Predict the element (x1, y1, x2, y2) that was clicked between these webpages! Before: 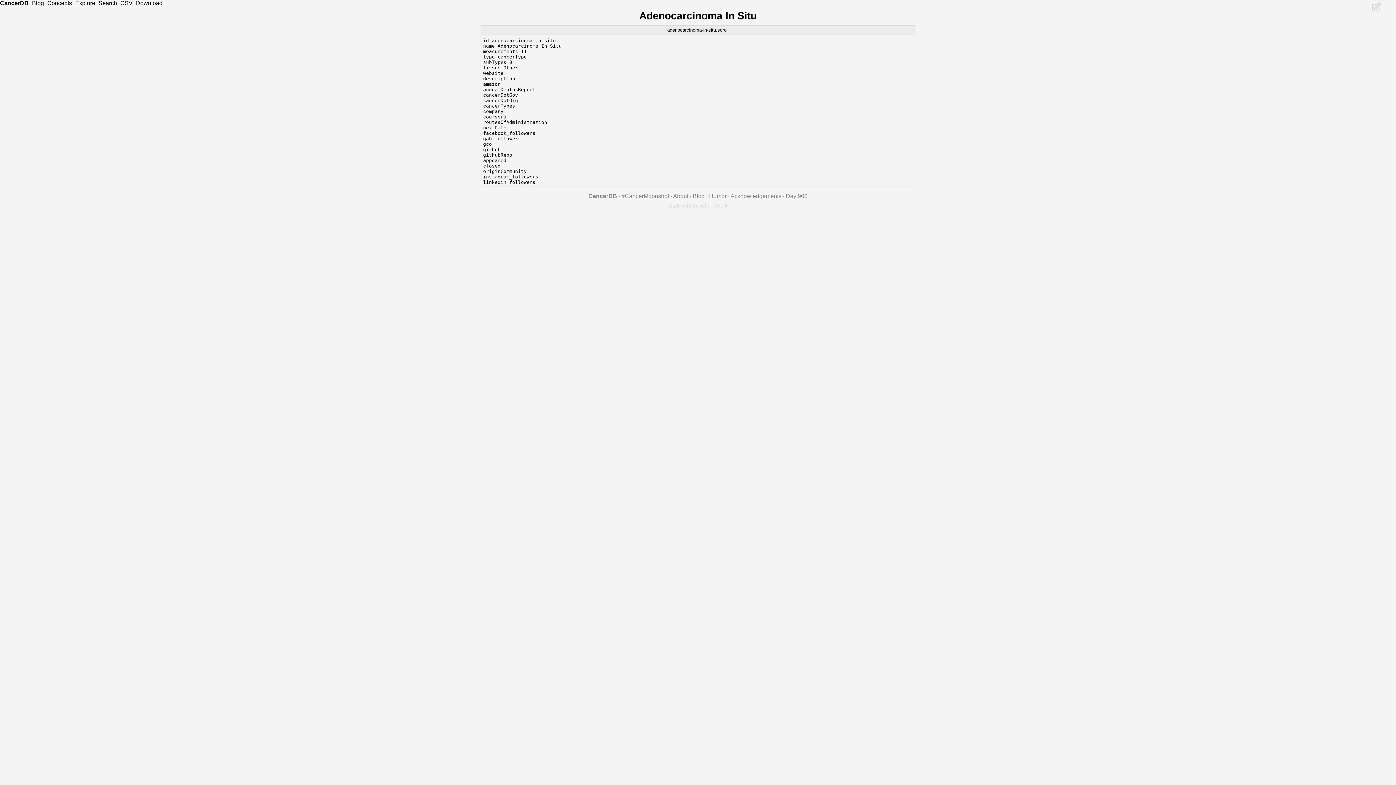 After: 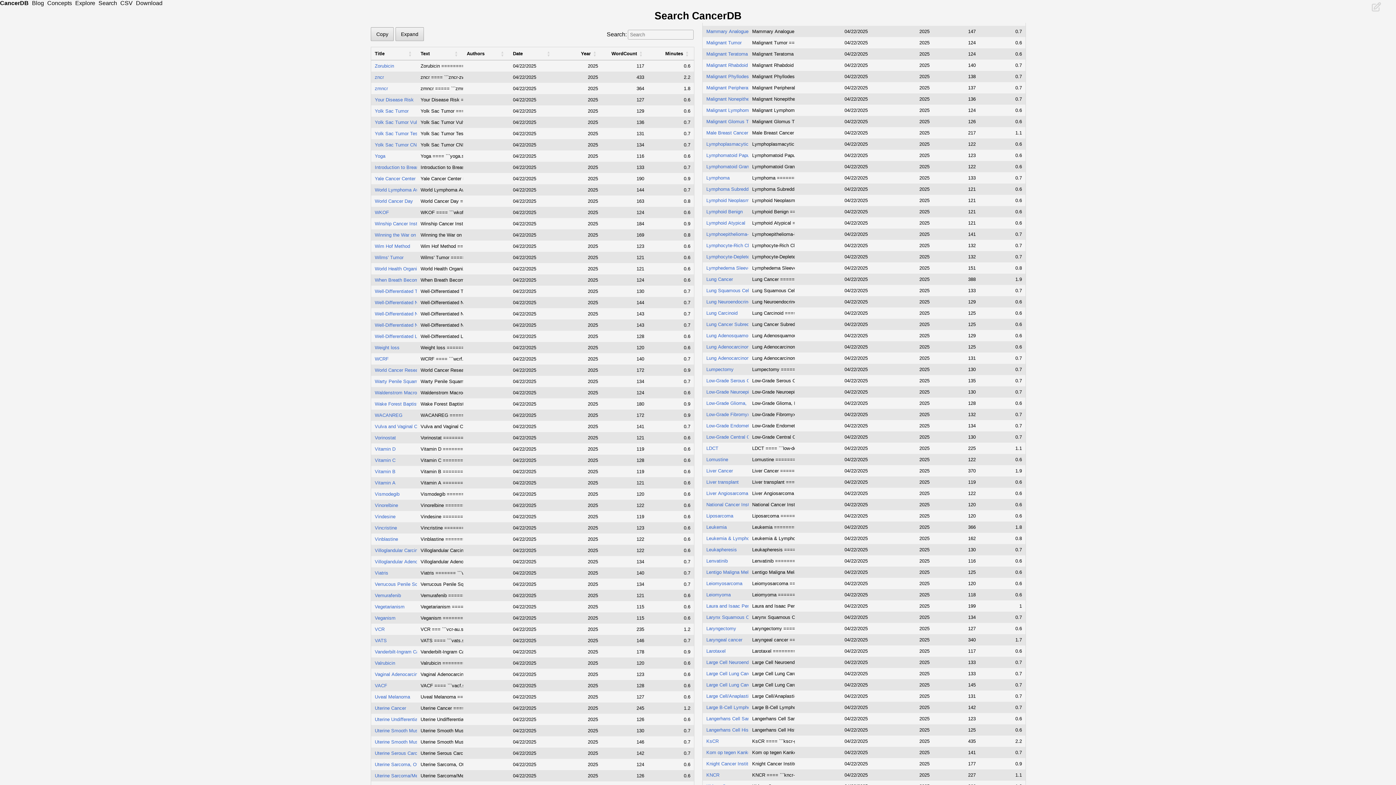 Action: label: Search bbox: (98, 0, 117, 6)